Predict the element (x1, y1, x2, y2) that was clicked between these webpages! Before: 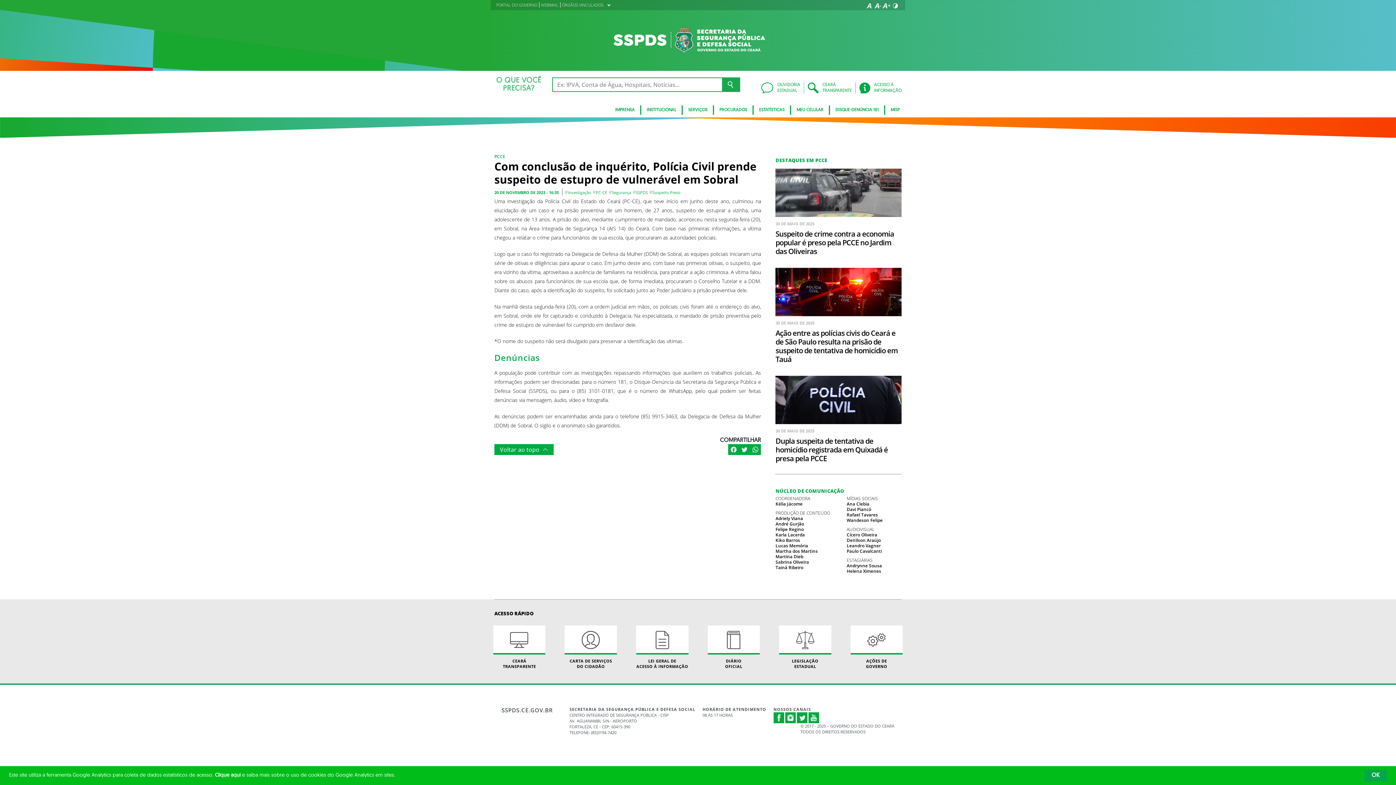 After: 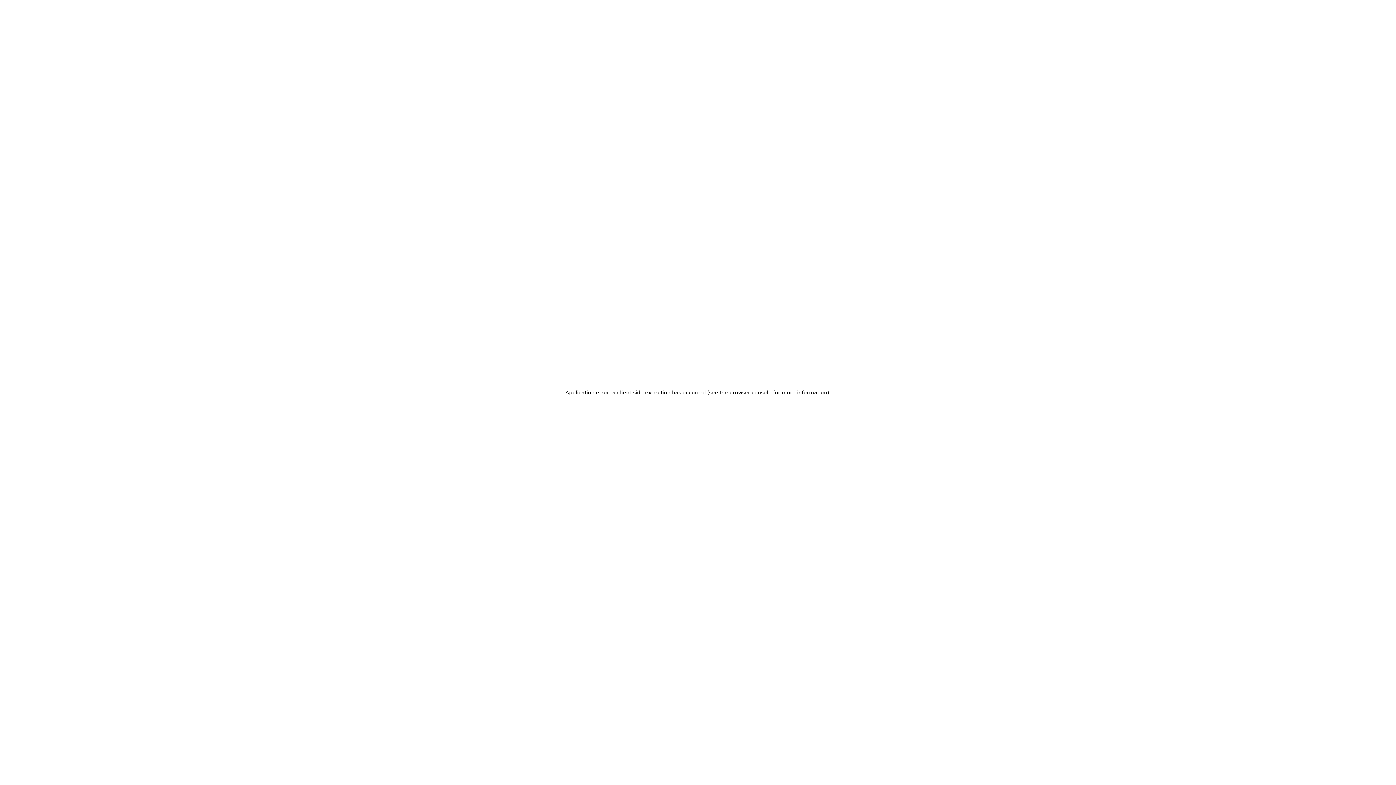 Action: bbox: (830, 105, 885, 114) label: DISQUE-DENÚNCIA 181